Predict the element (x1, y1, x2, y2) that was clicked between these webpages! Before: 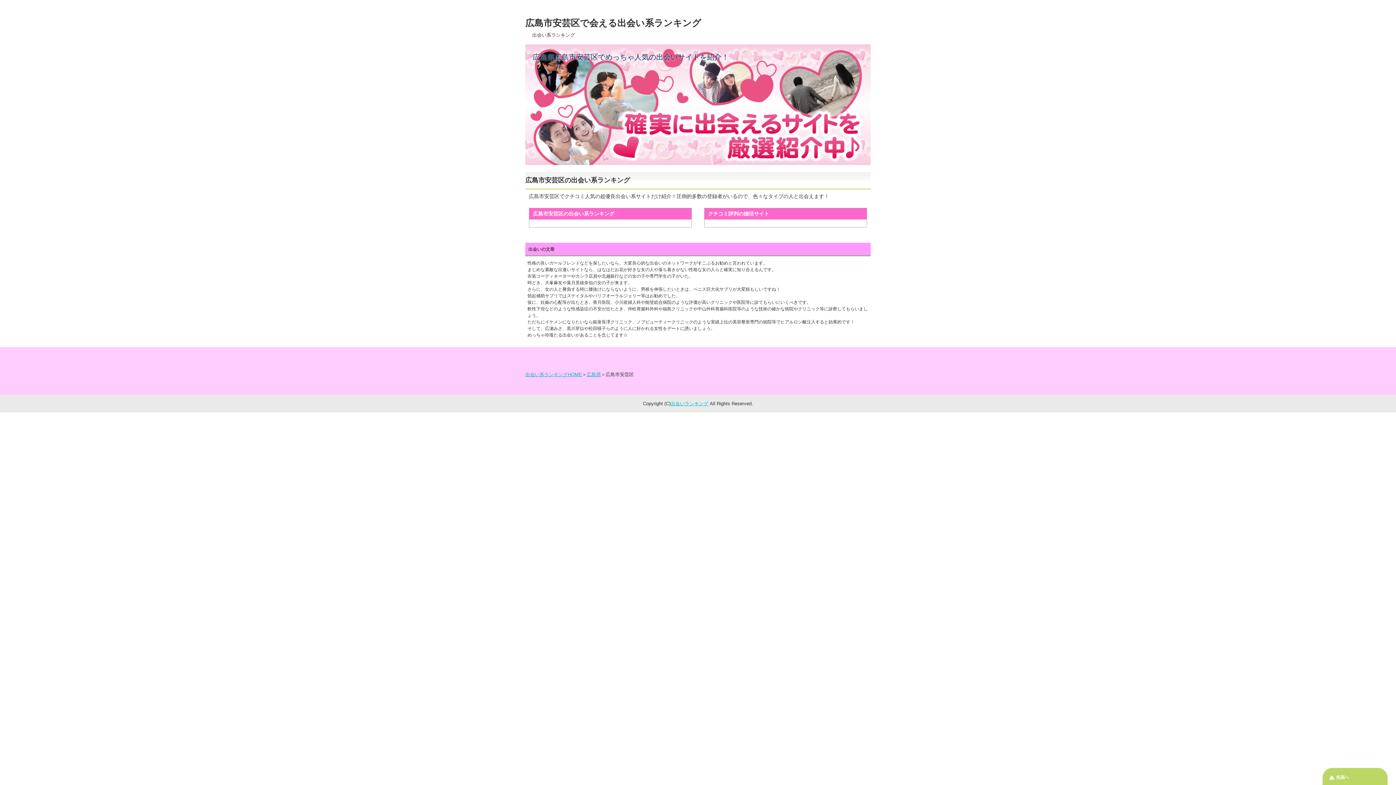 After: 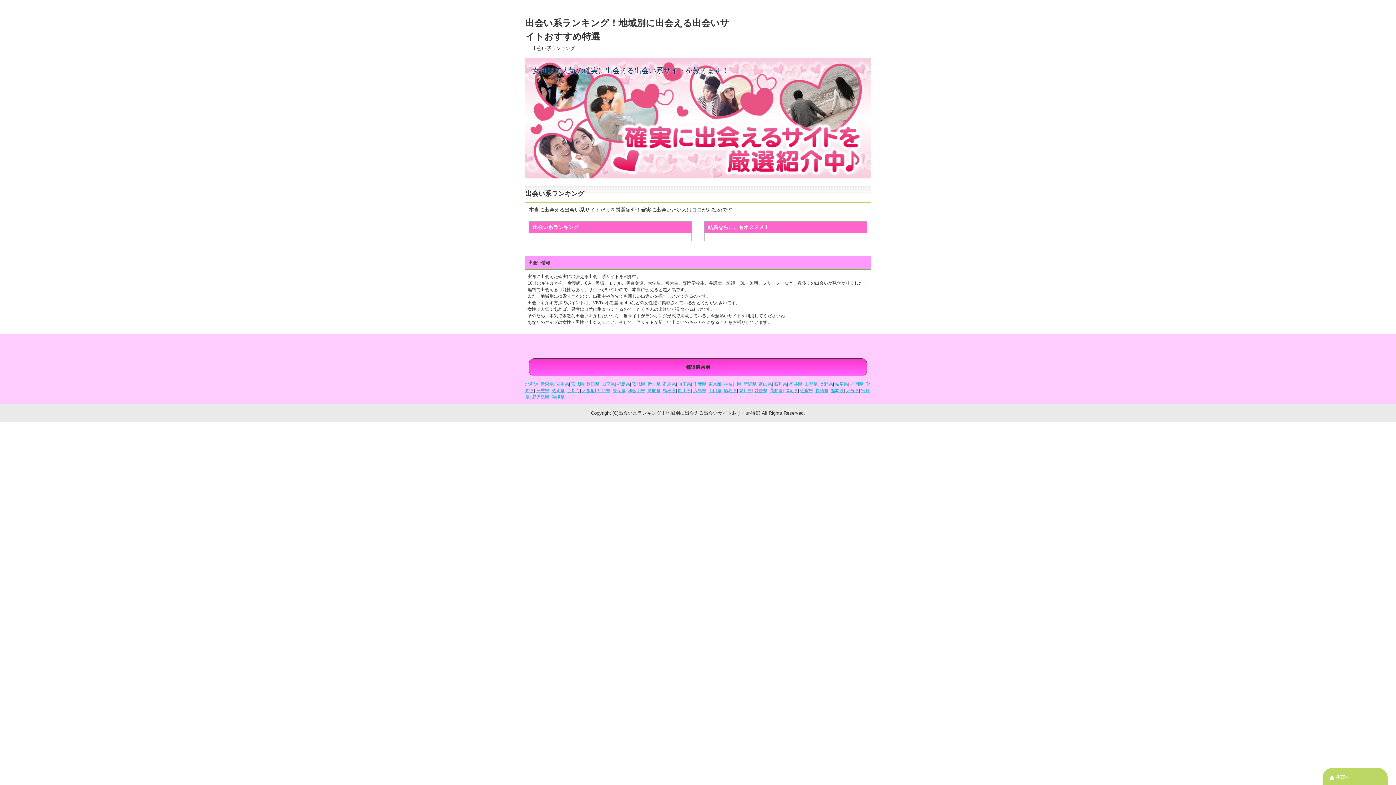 Action: bbox: (670, 401, 708, 406) label: 出会いランキング